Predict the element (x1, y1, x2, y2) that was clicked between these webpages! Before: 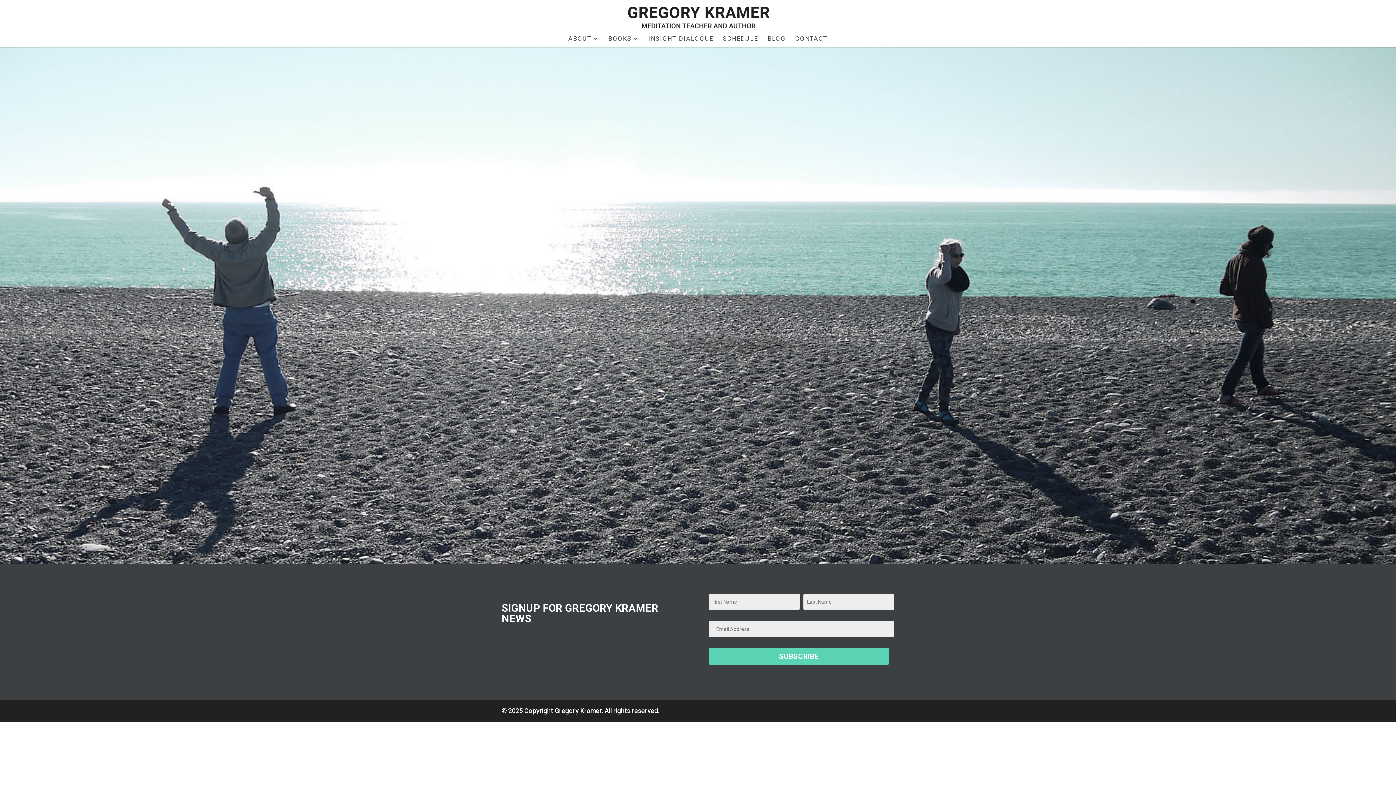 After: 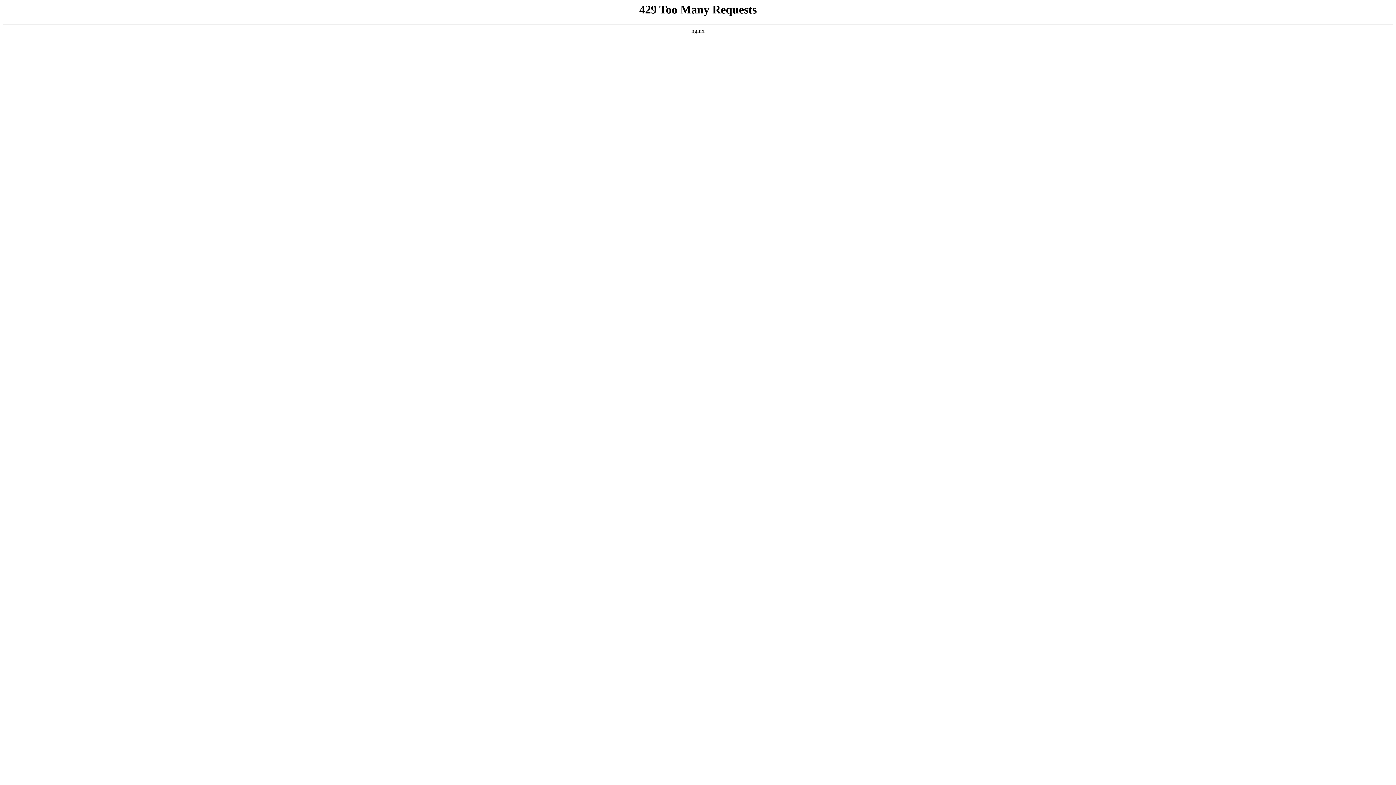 Action: bbox: (624, 12, 773, 20)